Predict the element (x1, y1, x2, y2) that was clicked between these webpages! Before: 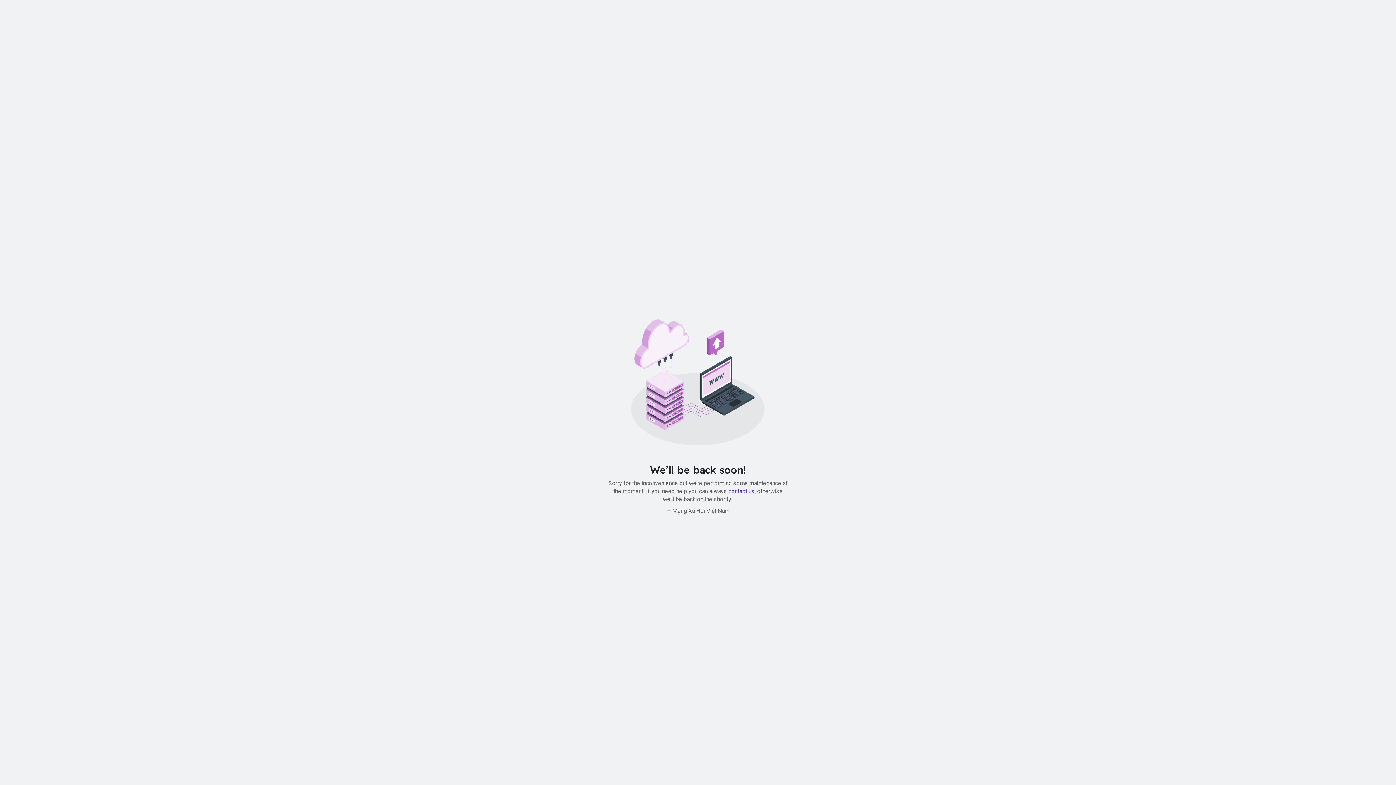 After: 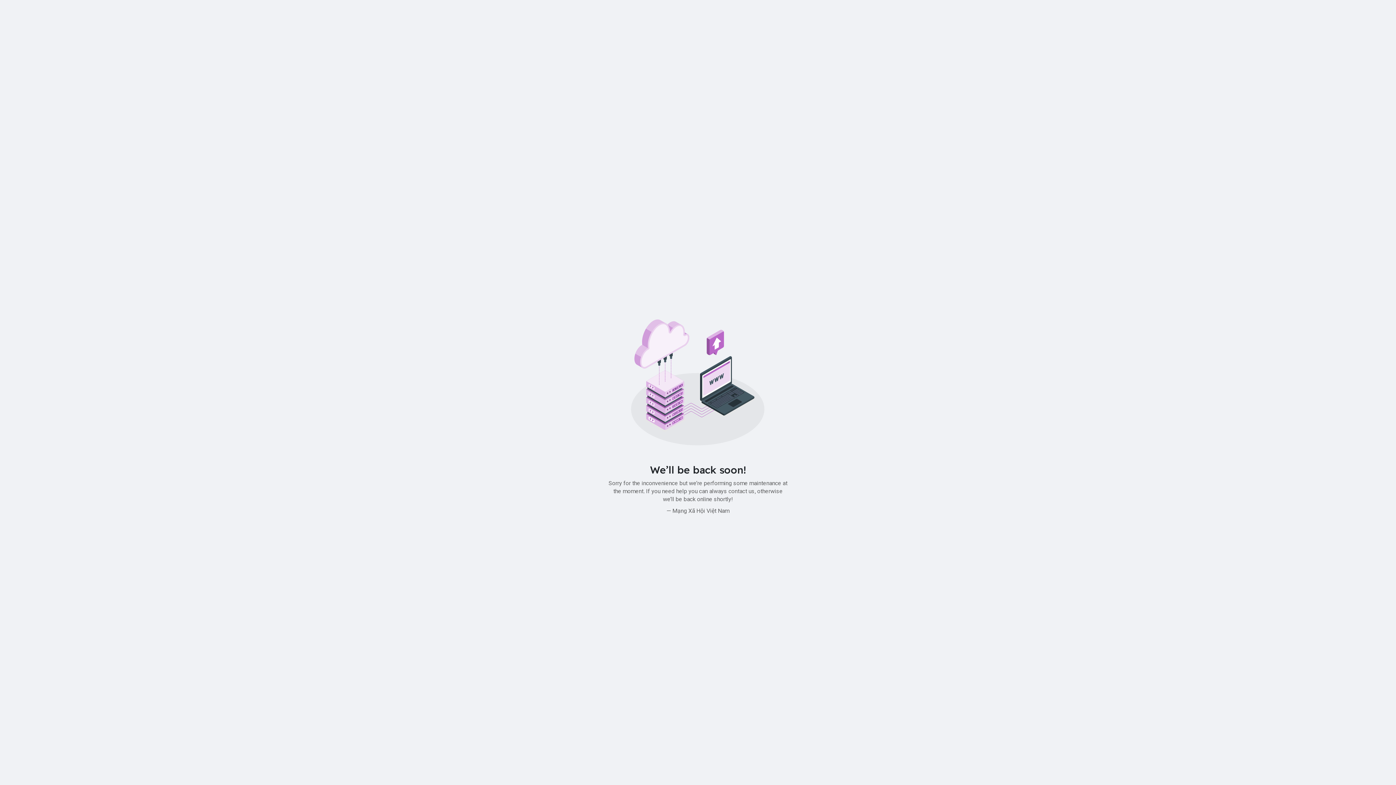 Action: label: contact us bbox: (728, 487, 754, 494)